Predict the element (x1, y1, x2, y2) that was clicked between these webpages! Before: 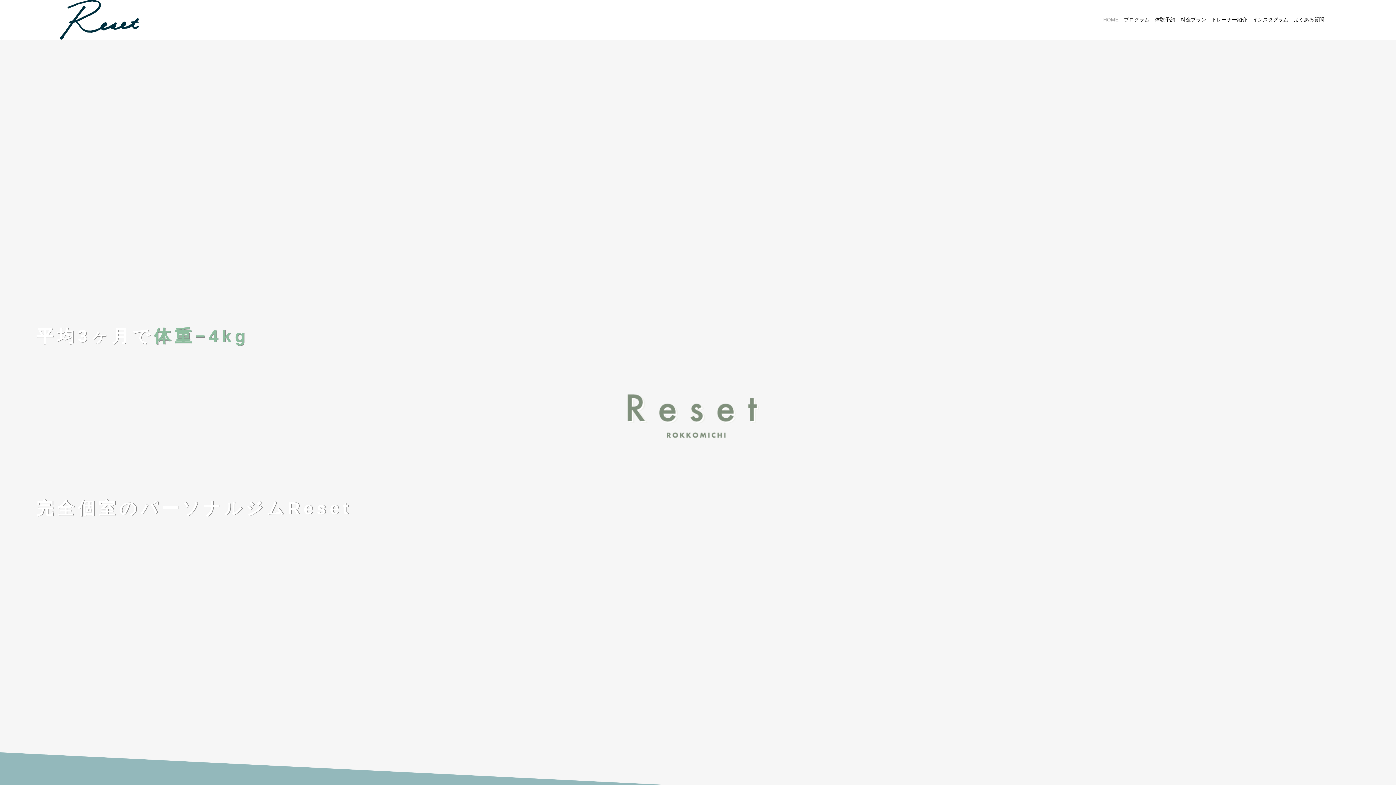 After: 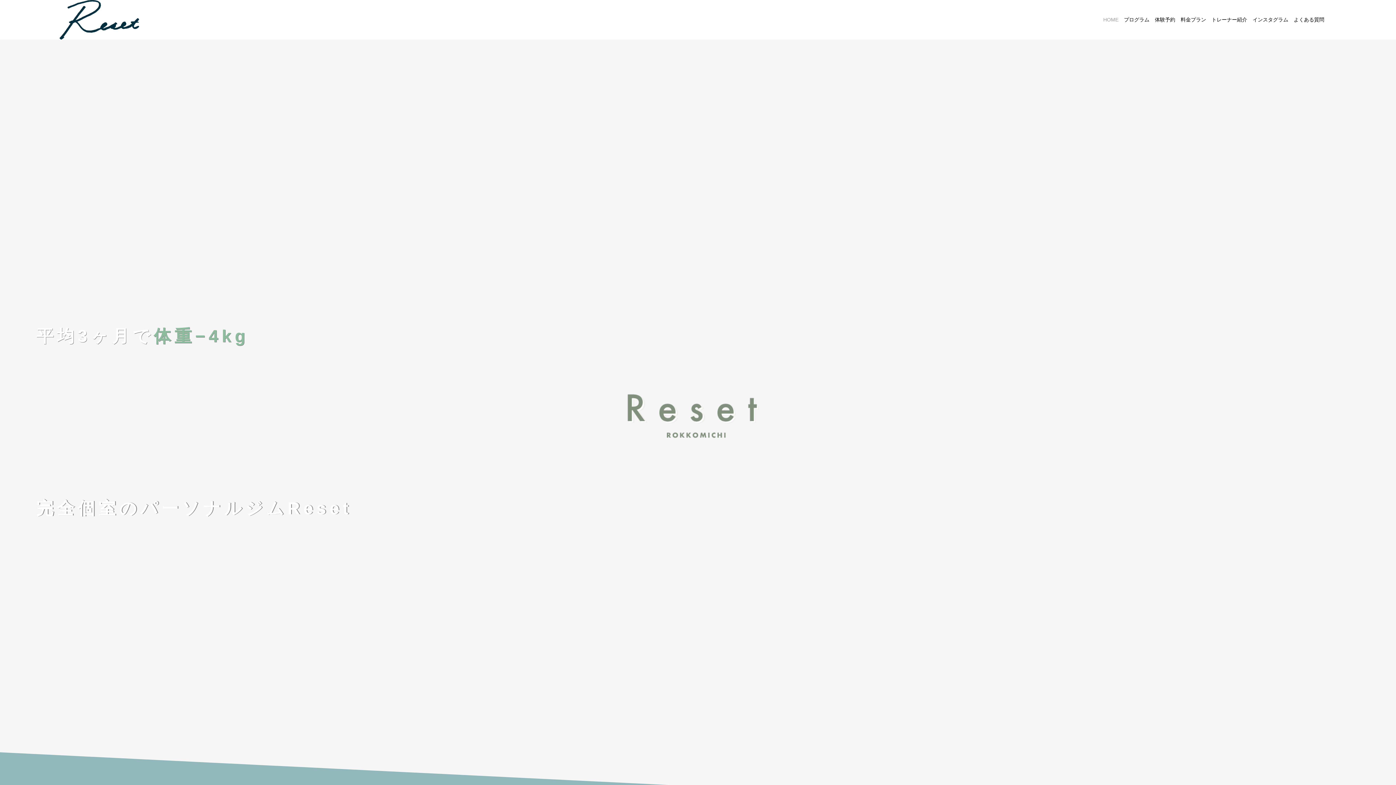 Action: label: HOME bbox: (1101, 11, 1120, 28)